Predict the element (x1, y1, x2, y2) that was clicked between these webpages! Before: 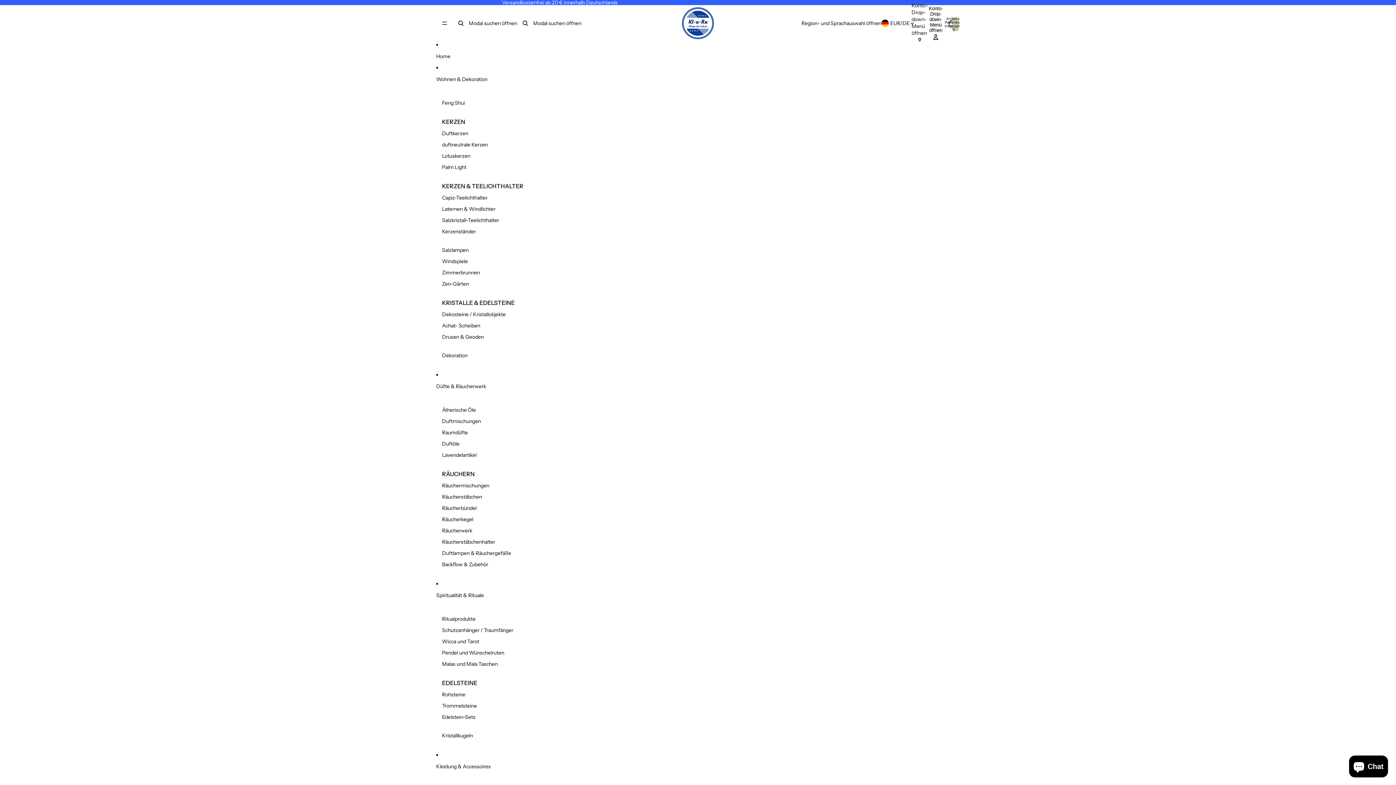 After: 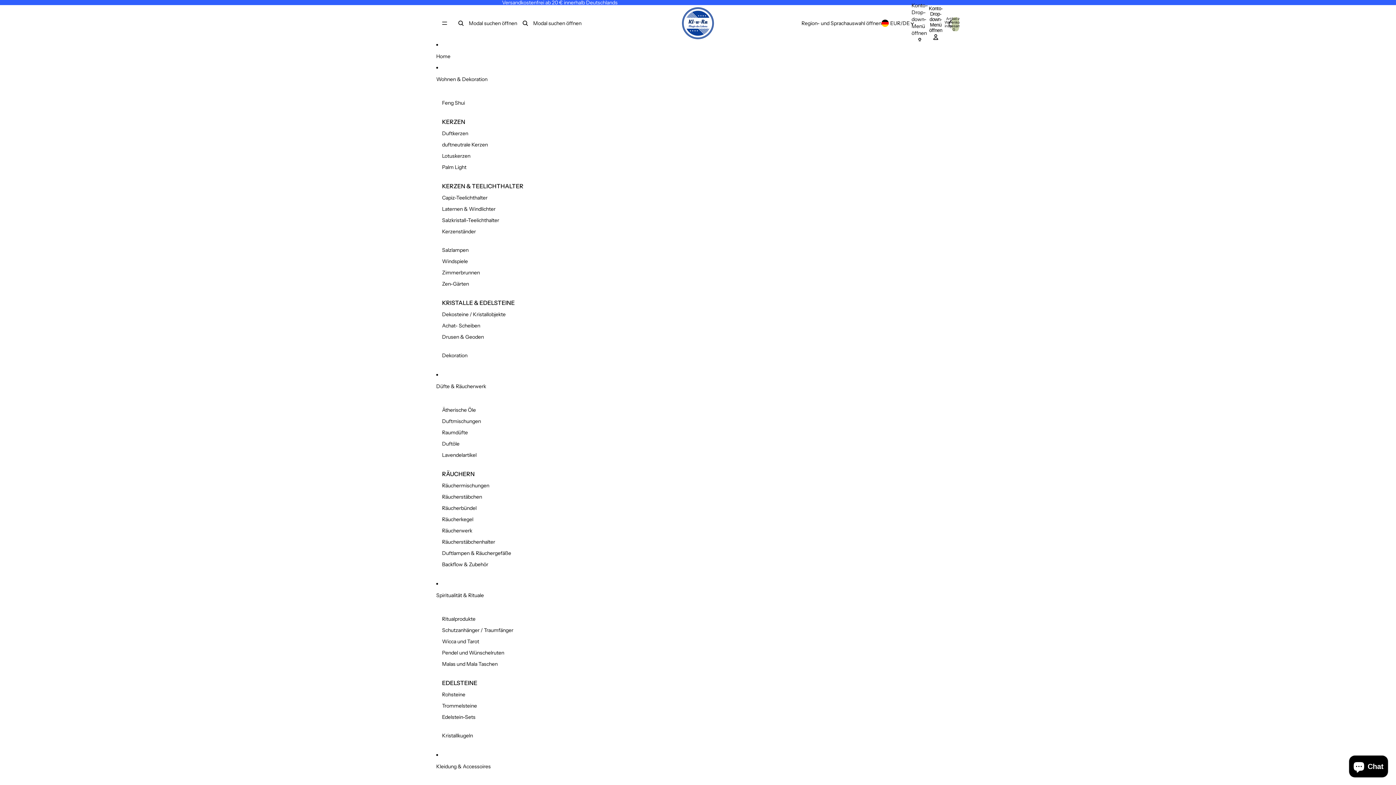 Action: label: KERZEN bbox: (442, 116, 465, 128)